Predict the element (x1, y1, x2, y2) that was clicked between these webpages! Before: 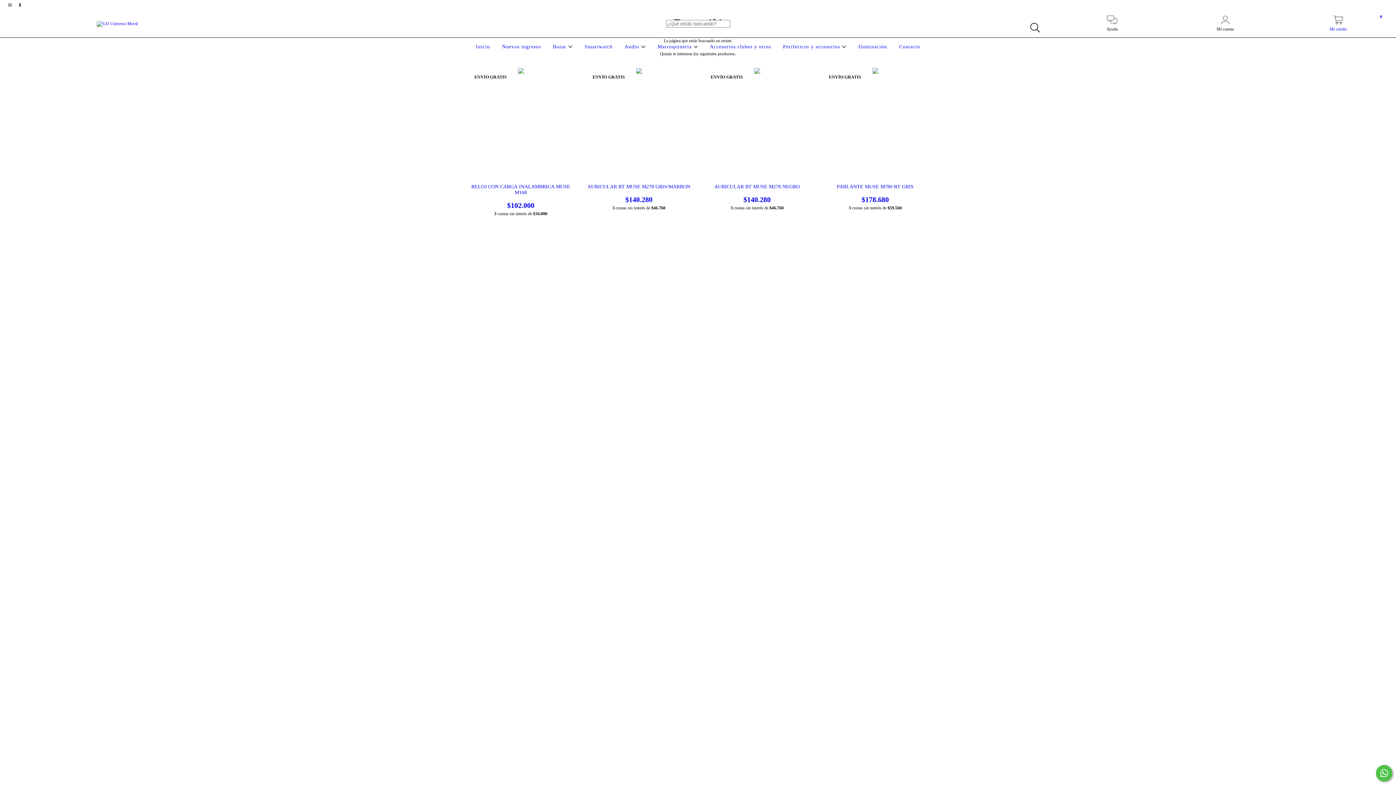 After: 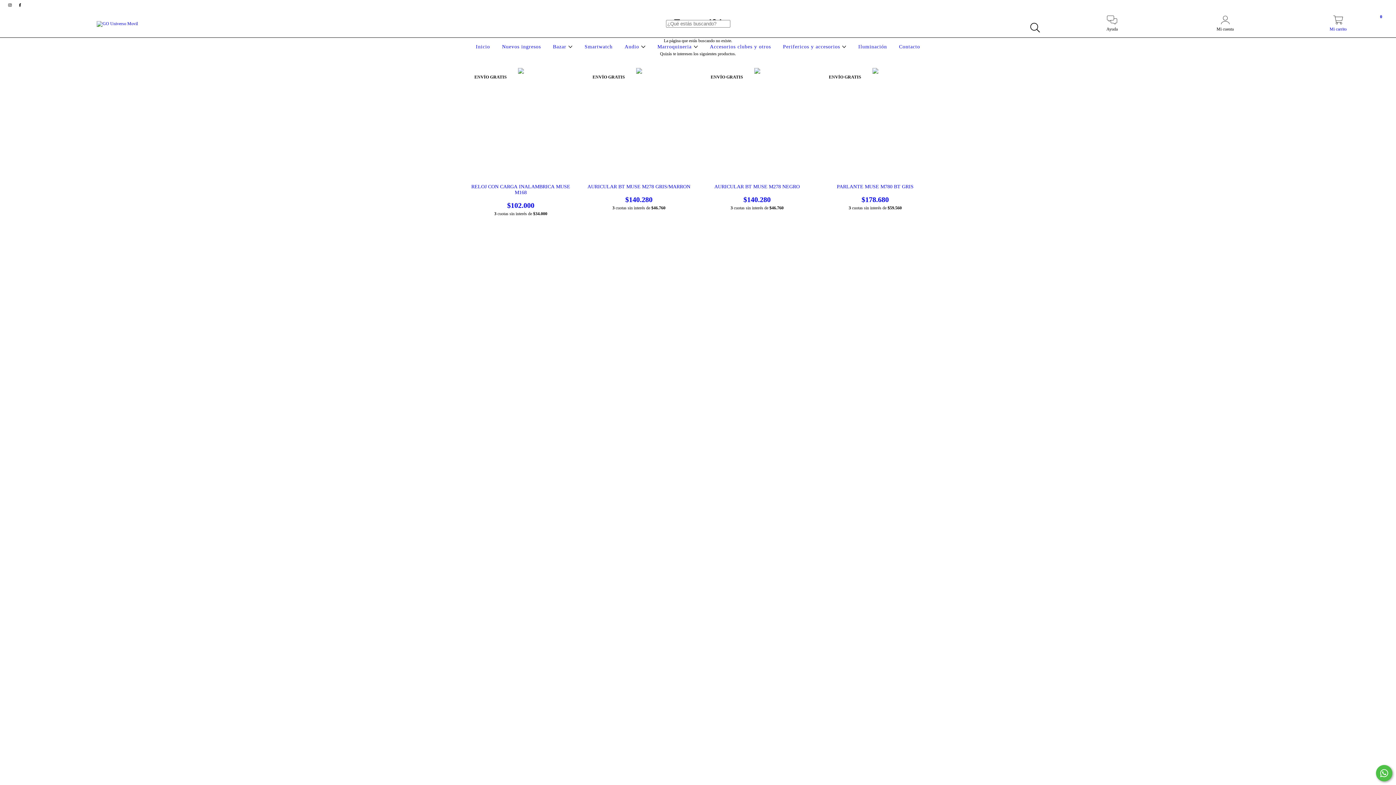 Action: label: Comunicate por WhatsApp bbox: (1376, 765, 1392, 781)